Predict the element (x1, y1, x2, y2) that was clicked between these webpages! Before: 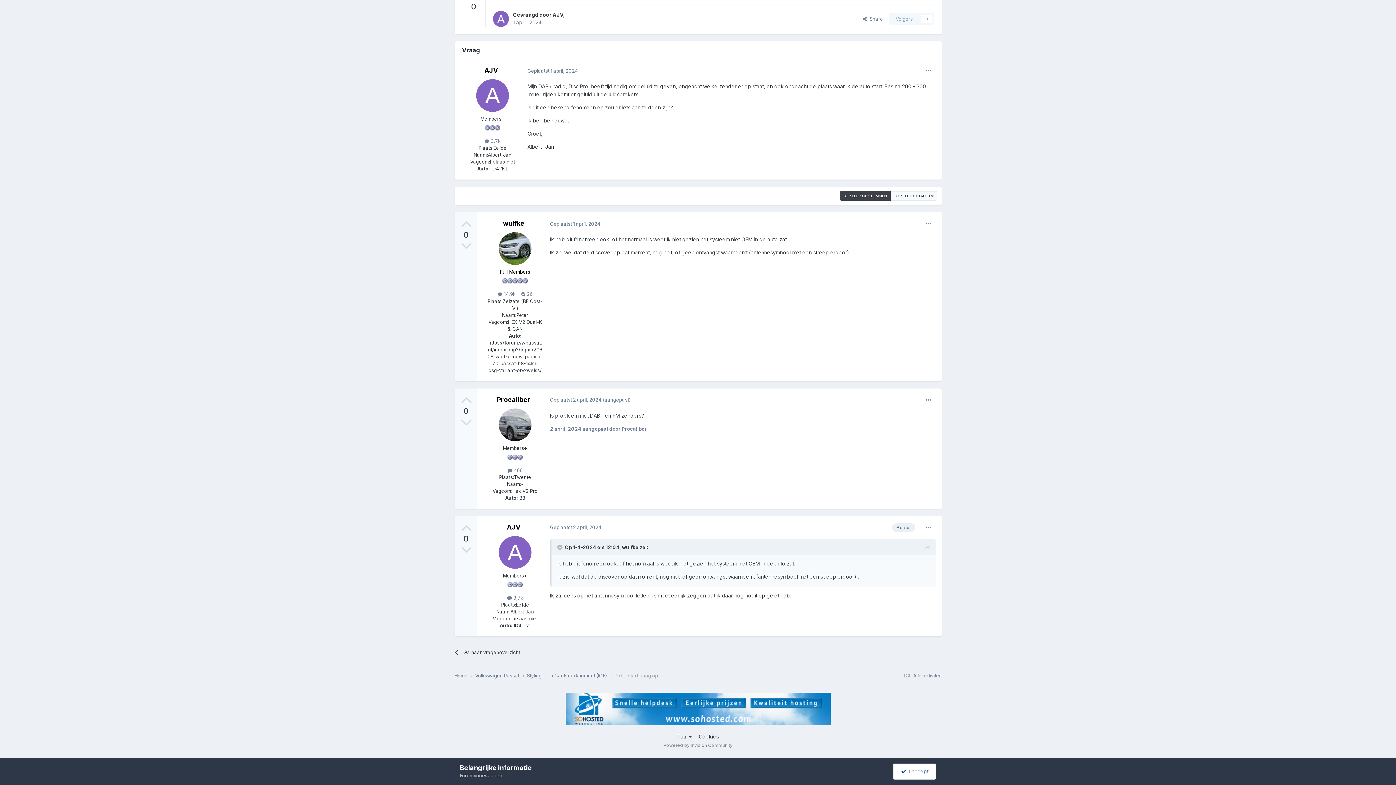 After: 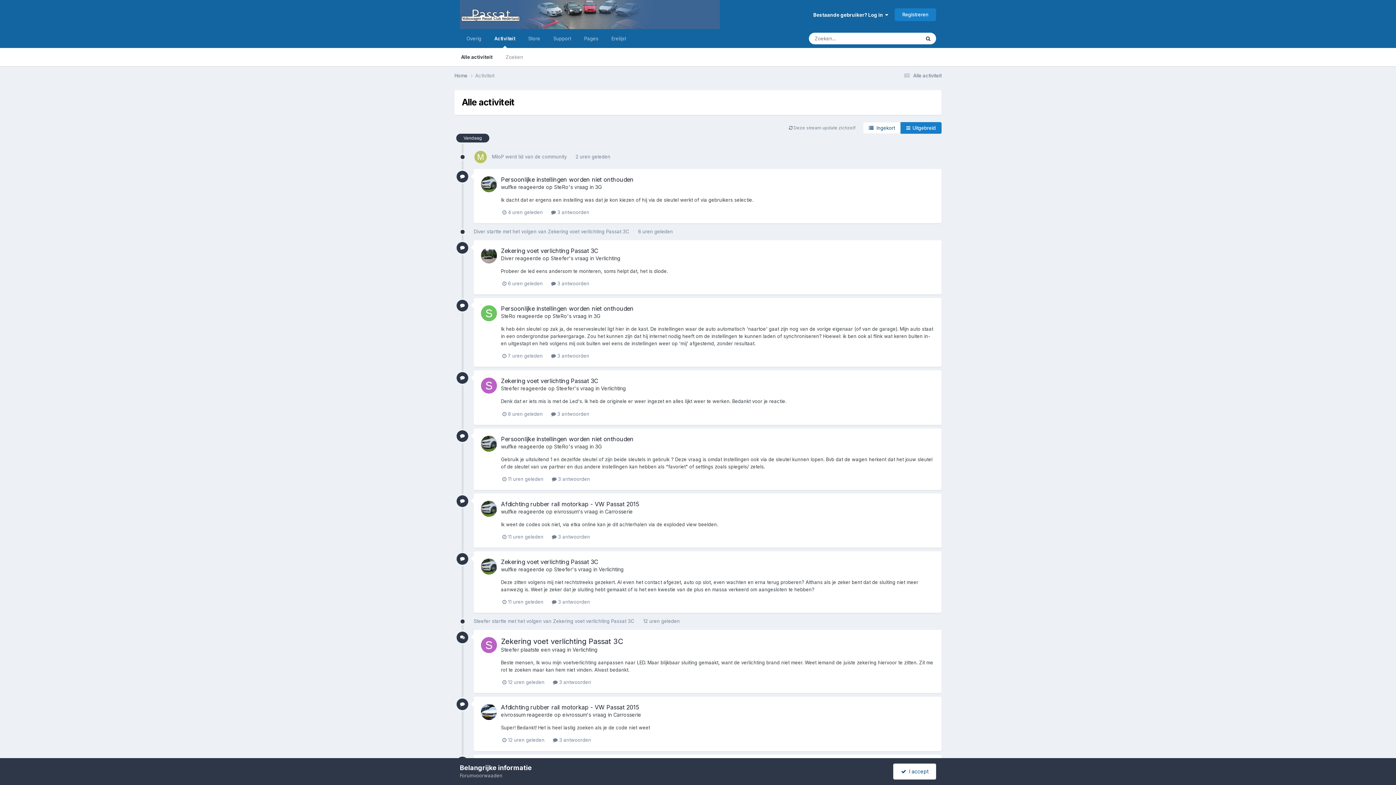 Action: label:  Alle activiteit bbox: (902, 672, 941, 678)